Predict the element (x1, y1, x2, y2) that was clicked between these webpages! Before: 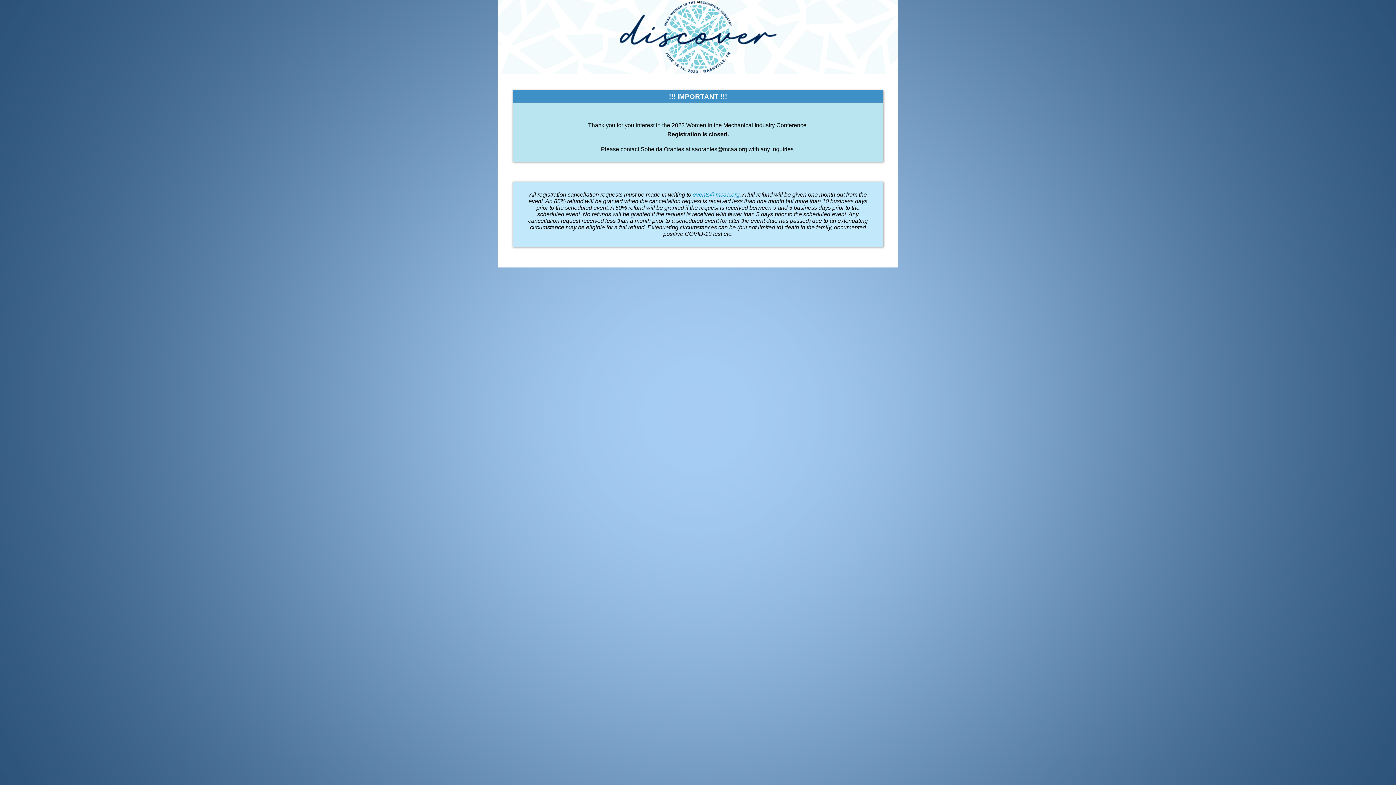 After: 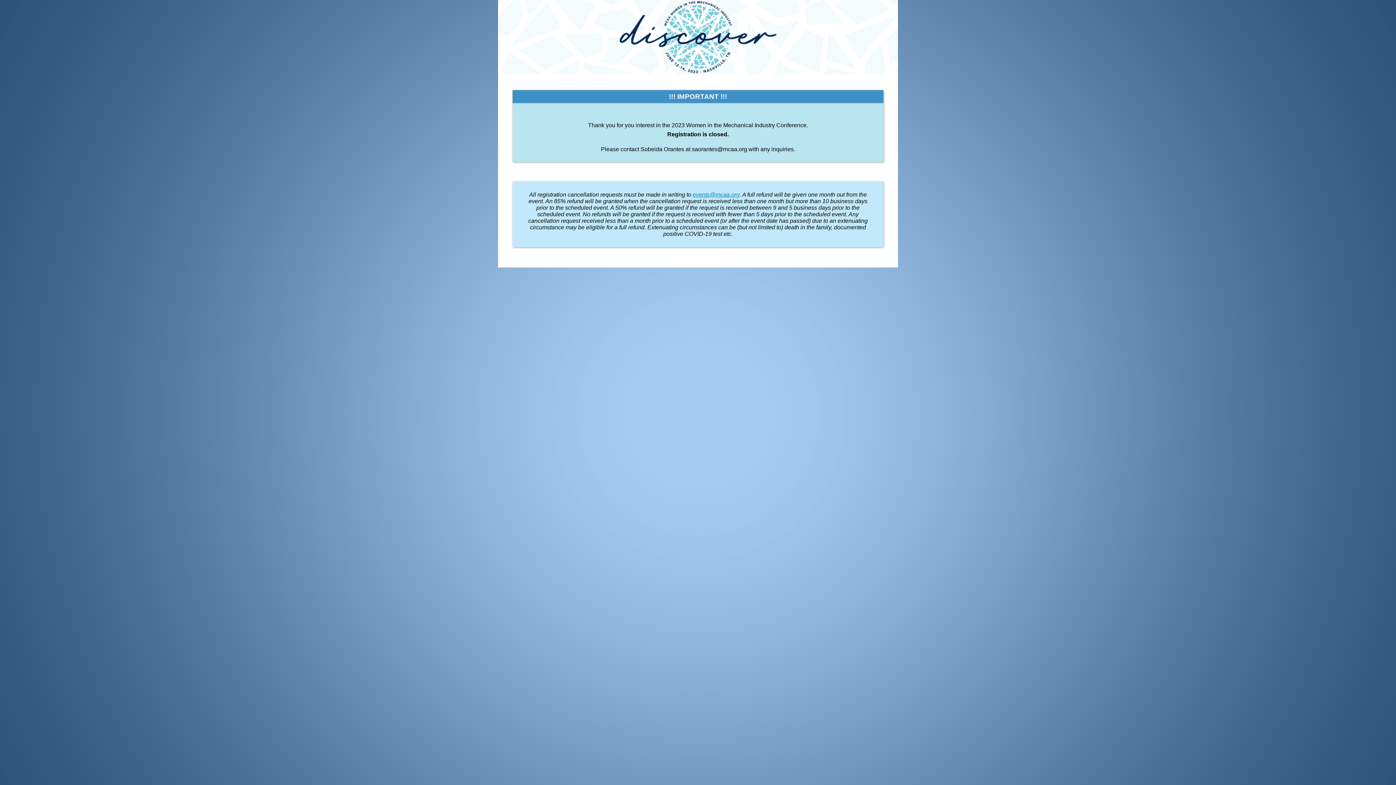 Action: label: events@mcaa.org bbox: (692, 191, 739, 197)